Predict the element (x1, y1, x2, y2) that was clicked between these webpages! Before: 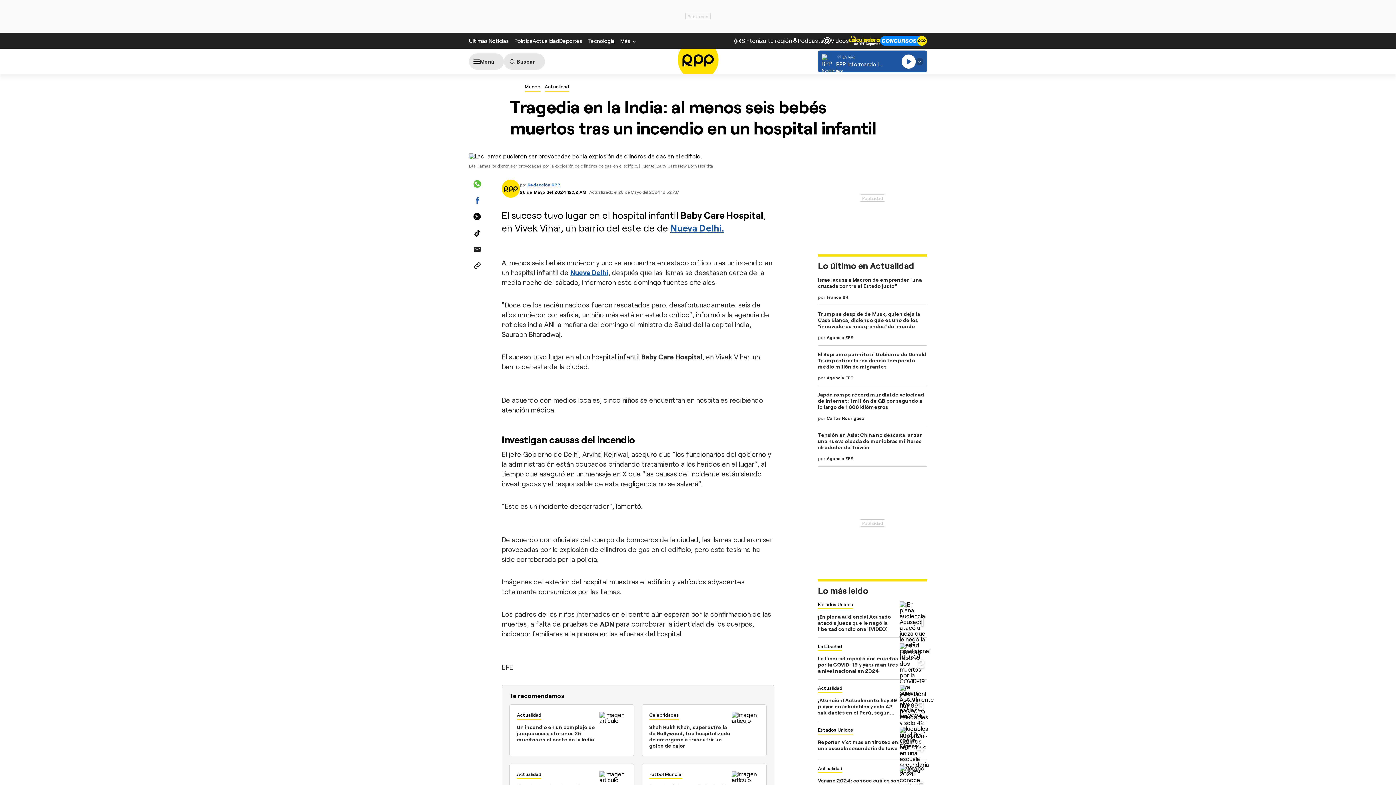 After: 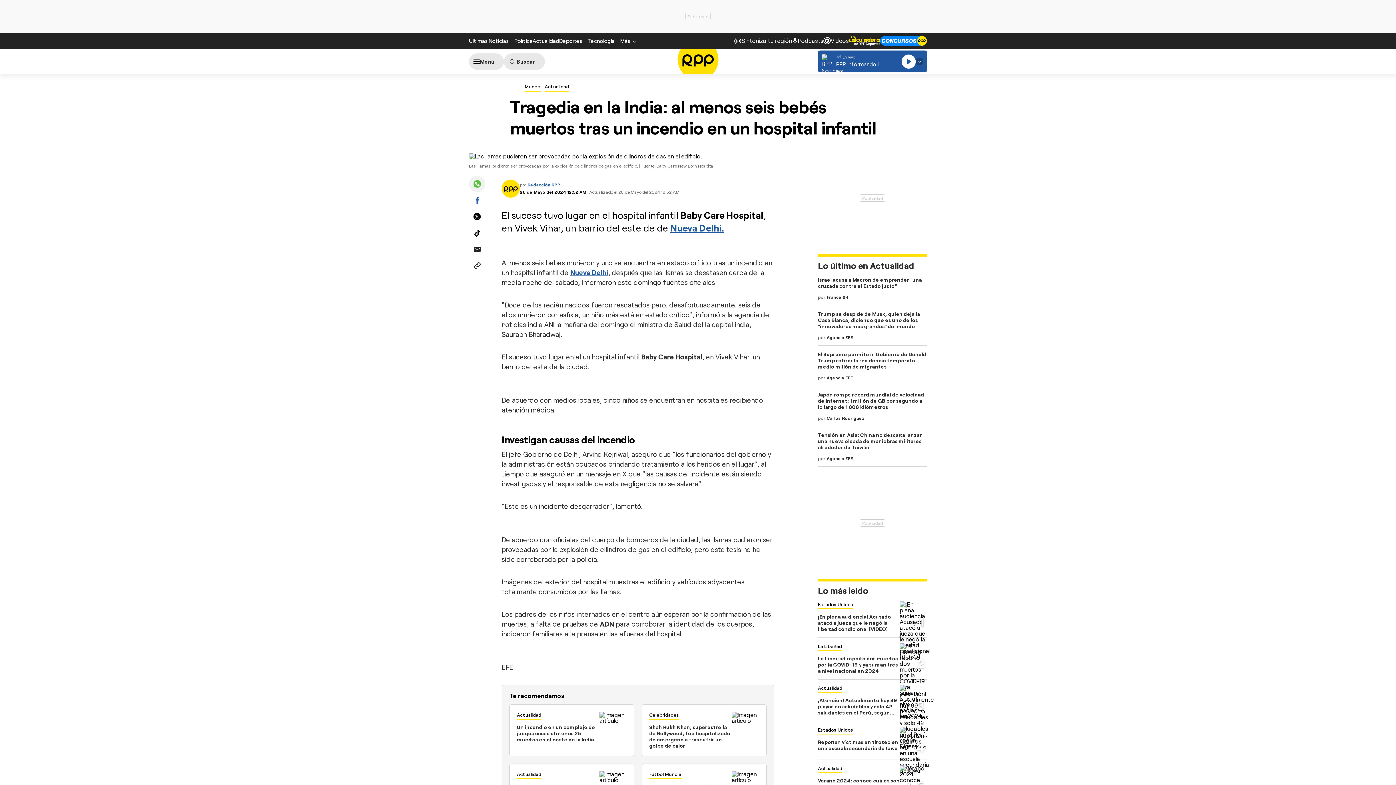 Action: bbox: (469, 175, 485, 192)